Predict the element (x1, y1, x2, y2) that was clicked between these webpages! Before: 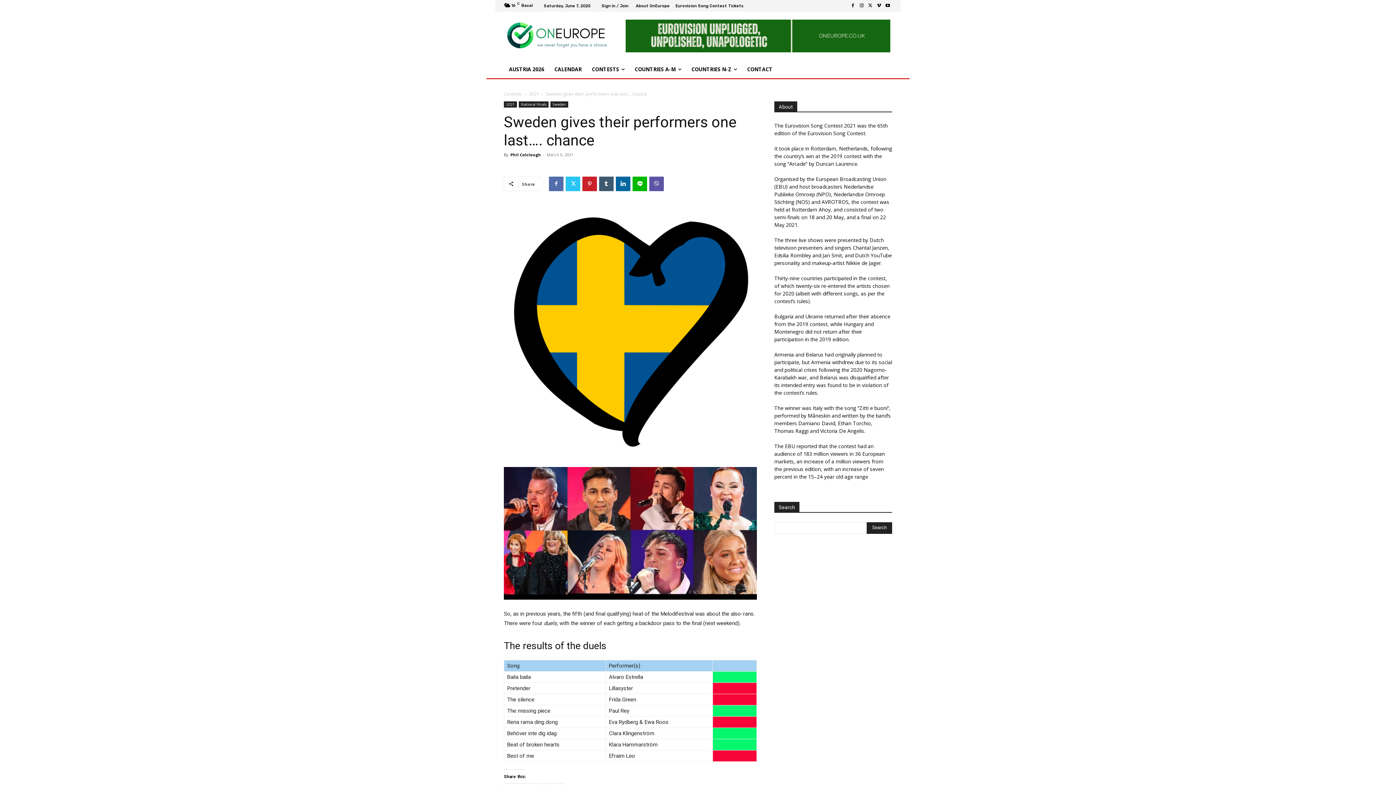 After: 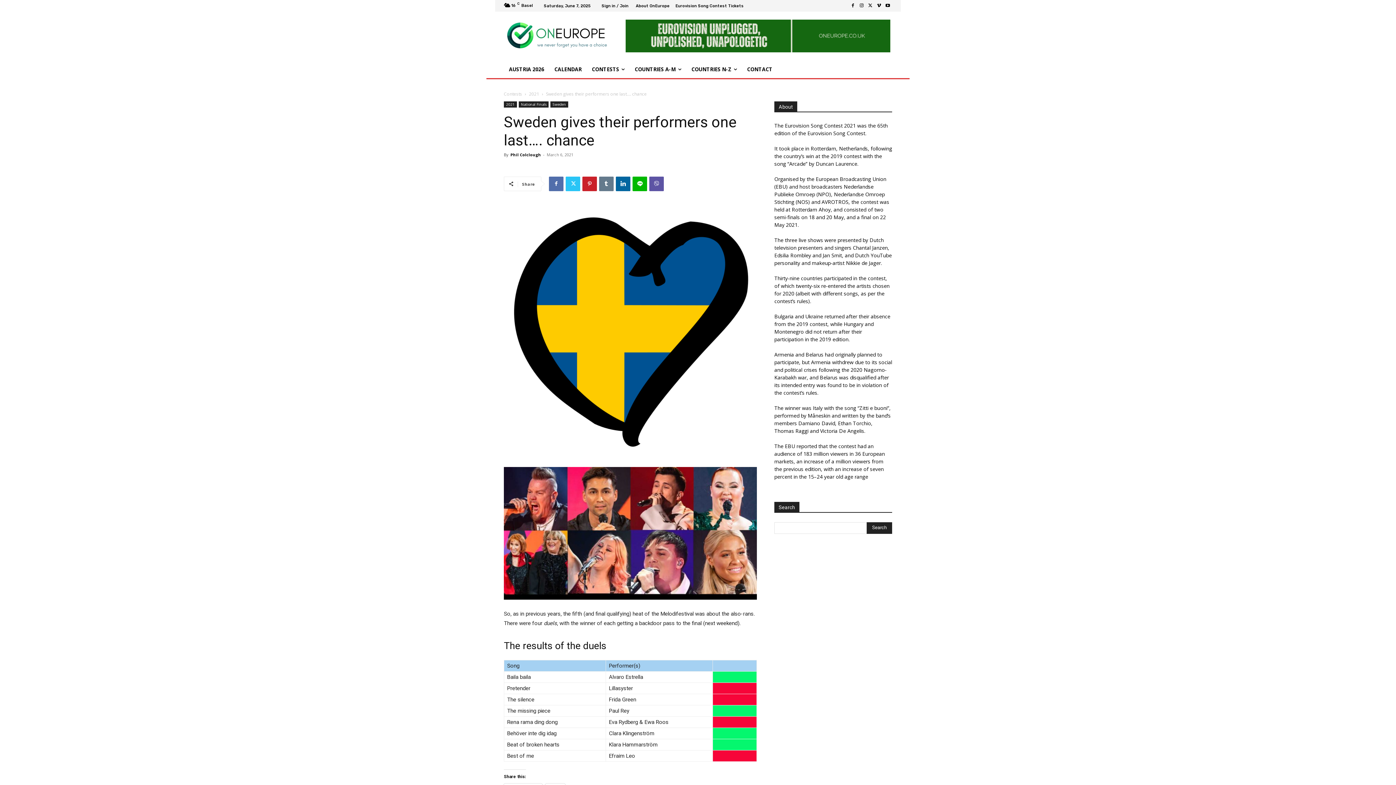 Action: bbox: (599, 176, 613, 191)